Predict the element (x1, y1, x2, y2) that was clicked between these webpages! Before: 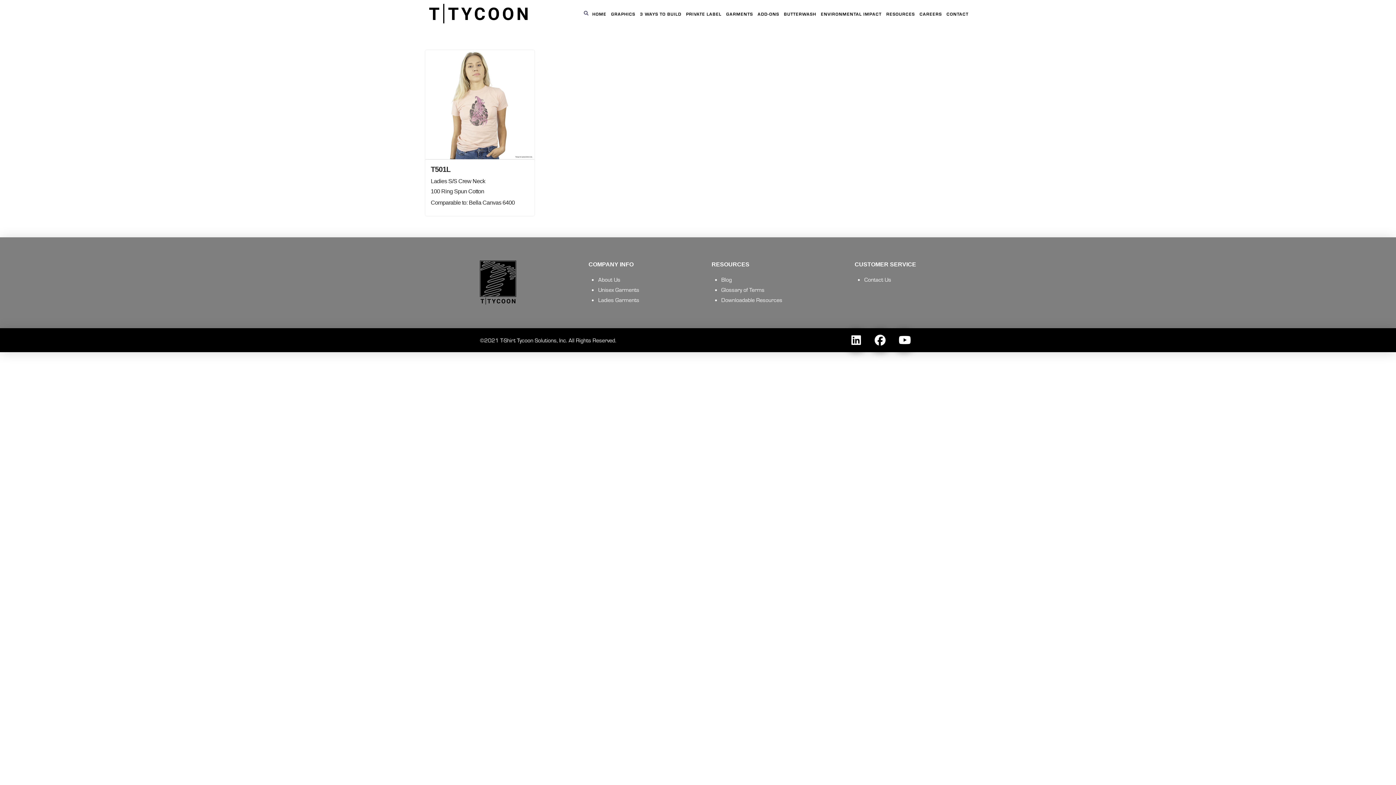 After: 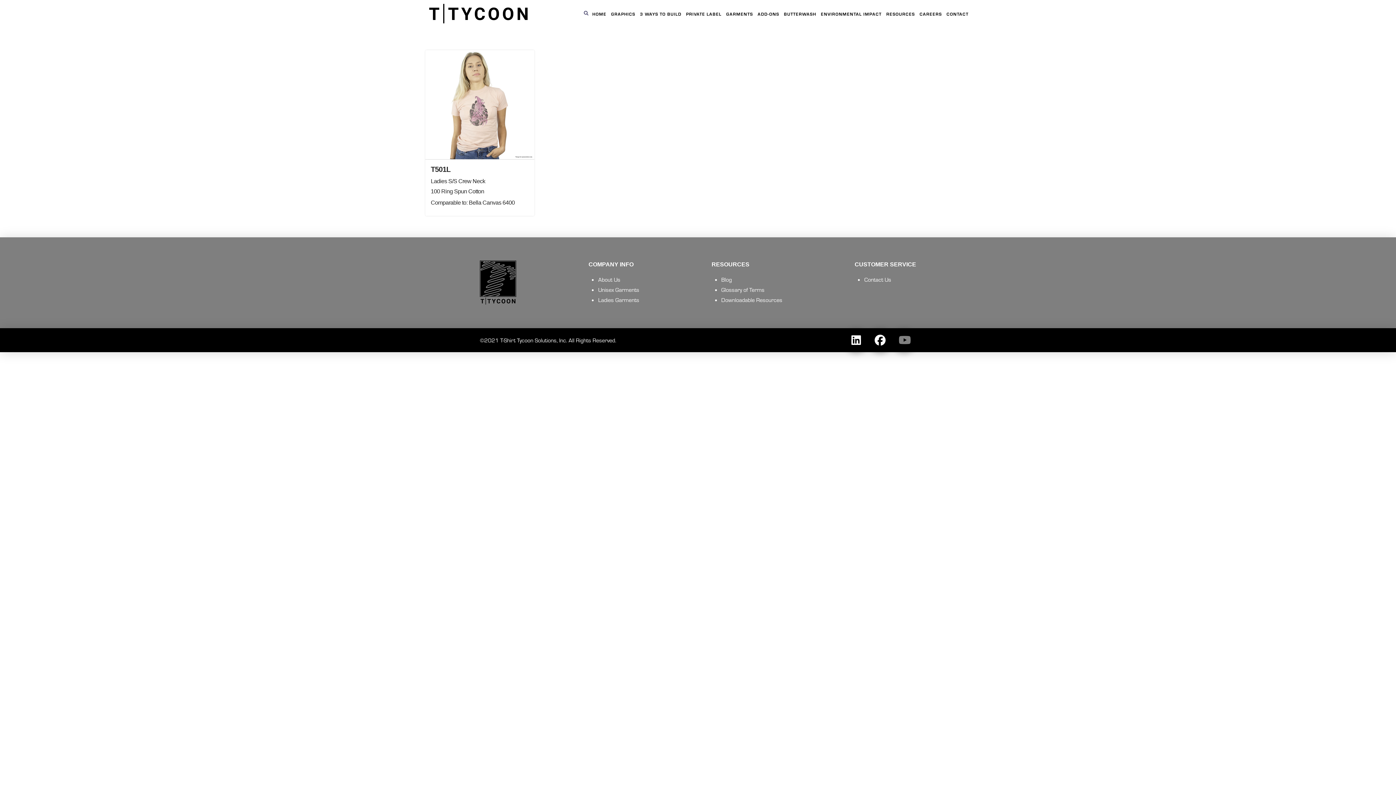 Action: bbox: (892, 328, 916, 352)